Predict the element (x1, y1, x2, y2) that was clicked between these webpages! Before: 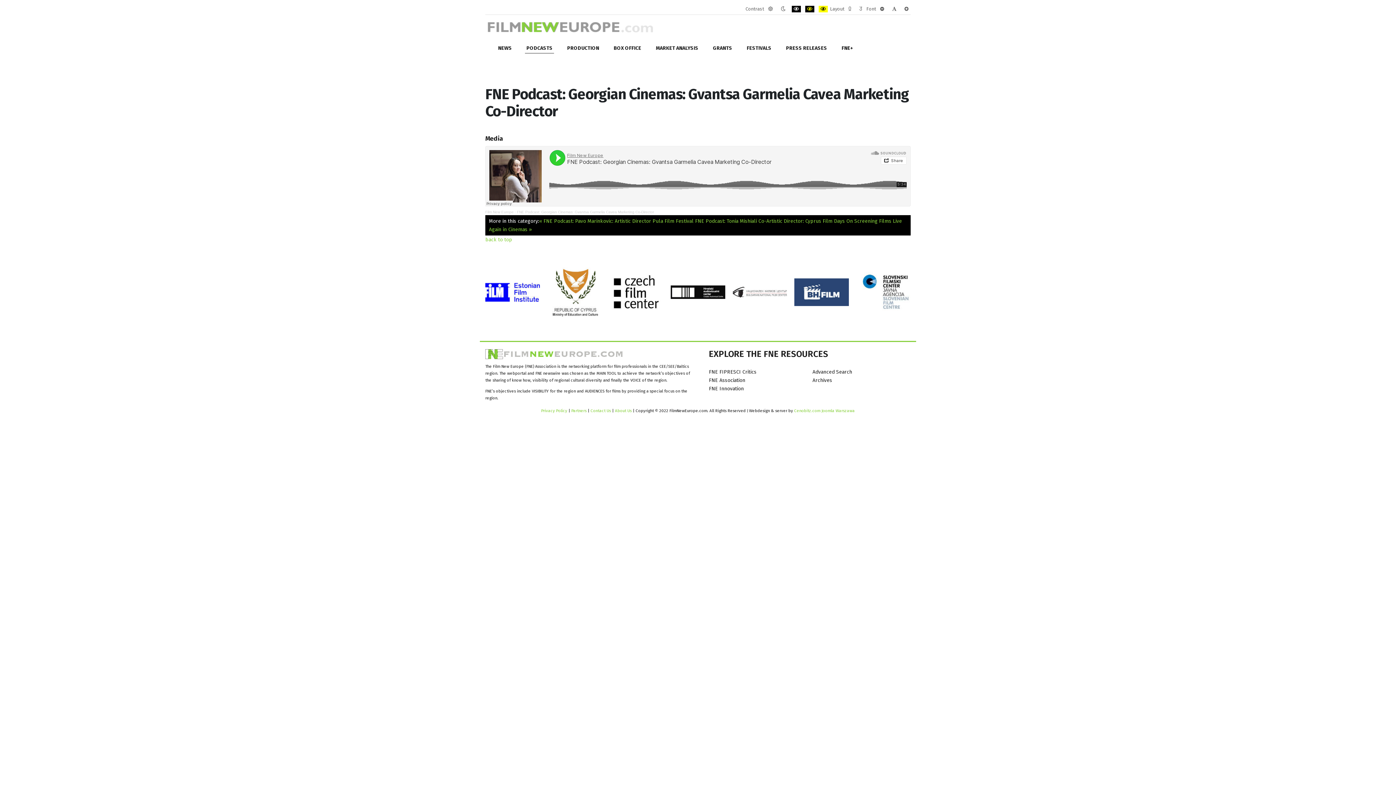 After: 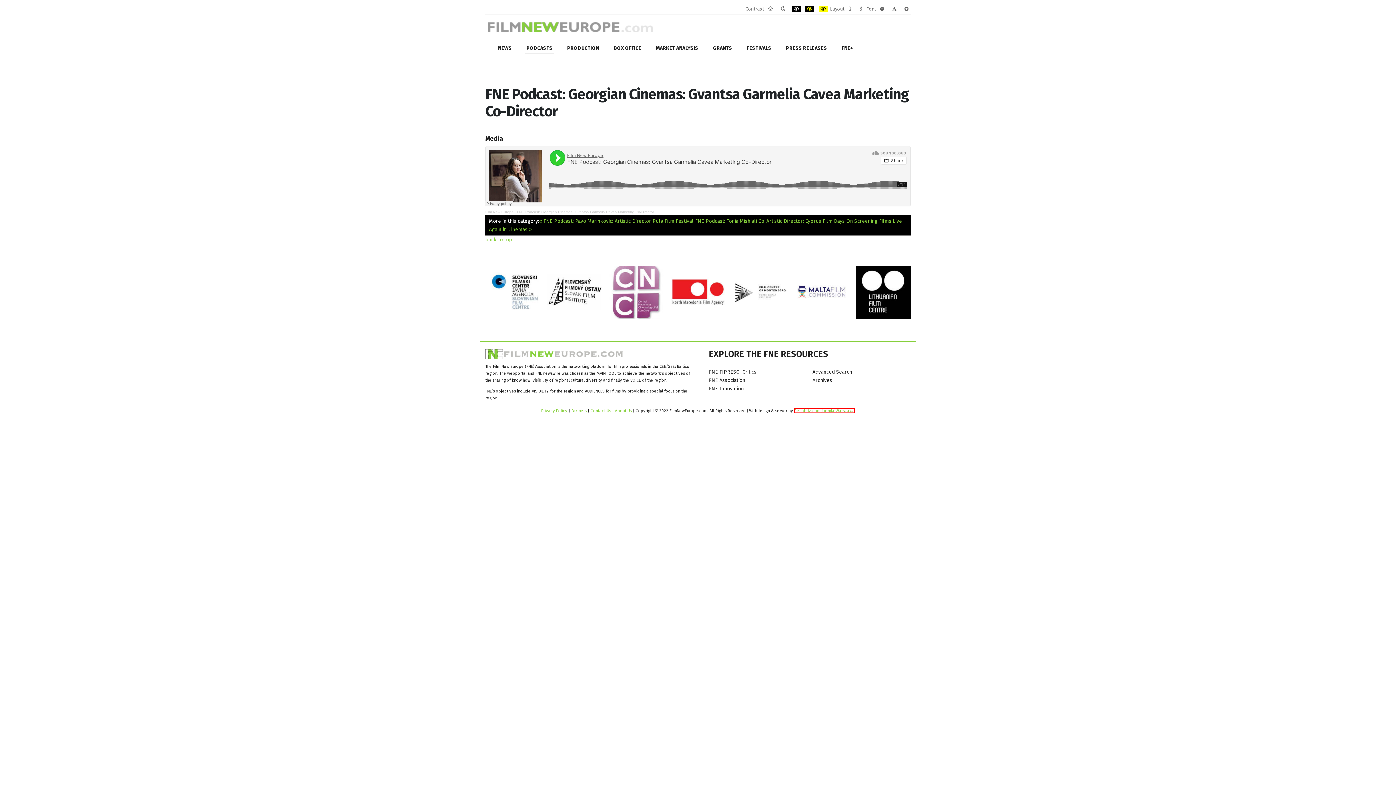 Action: label: Cenobitz.com Joomla Warszawa bbox: (794, 408, 855, 413)